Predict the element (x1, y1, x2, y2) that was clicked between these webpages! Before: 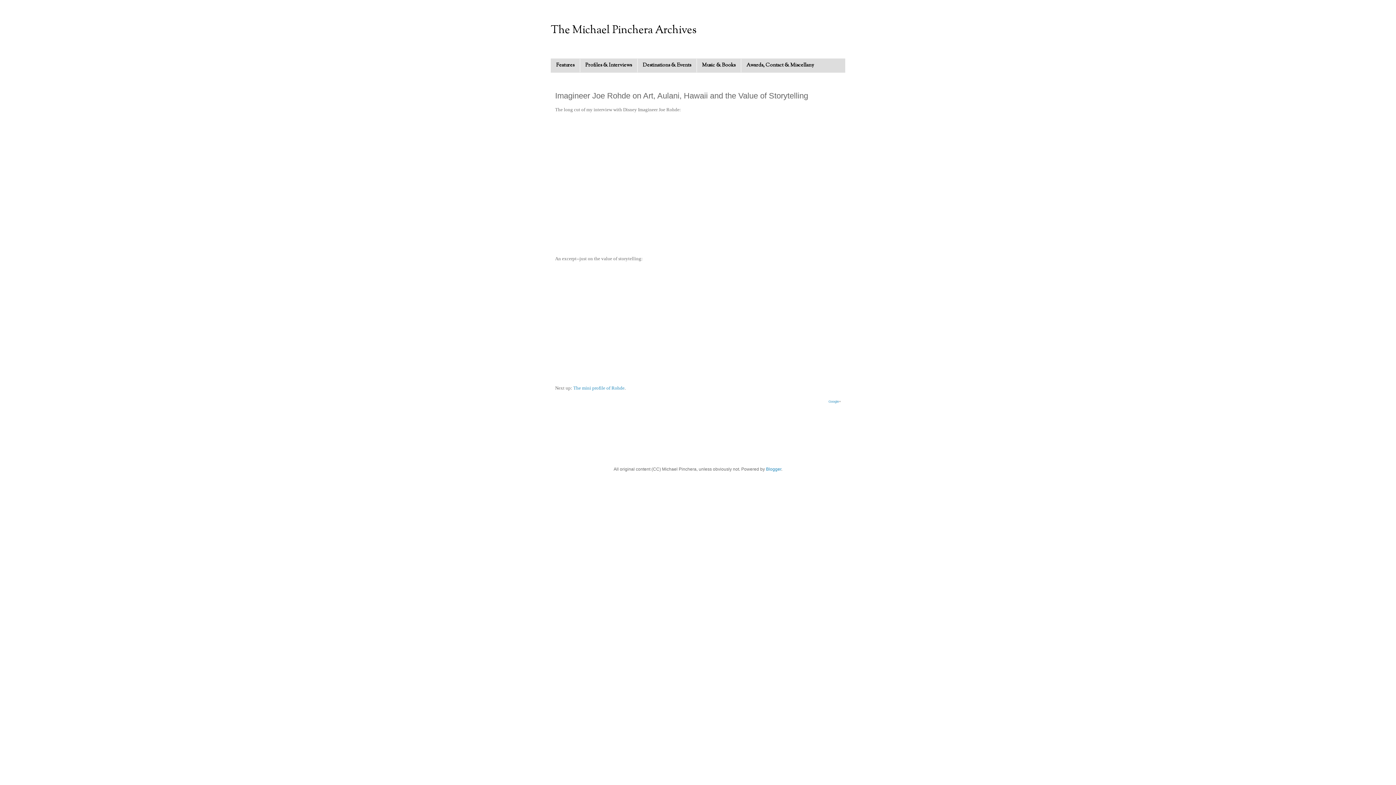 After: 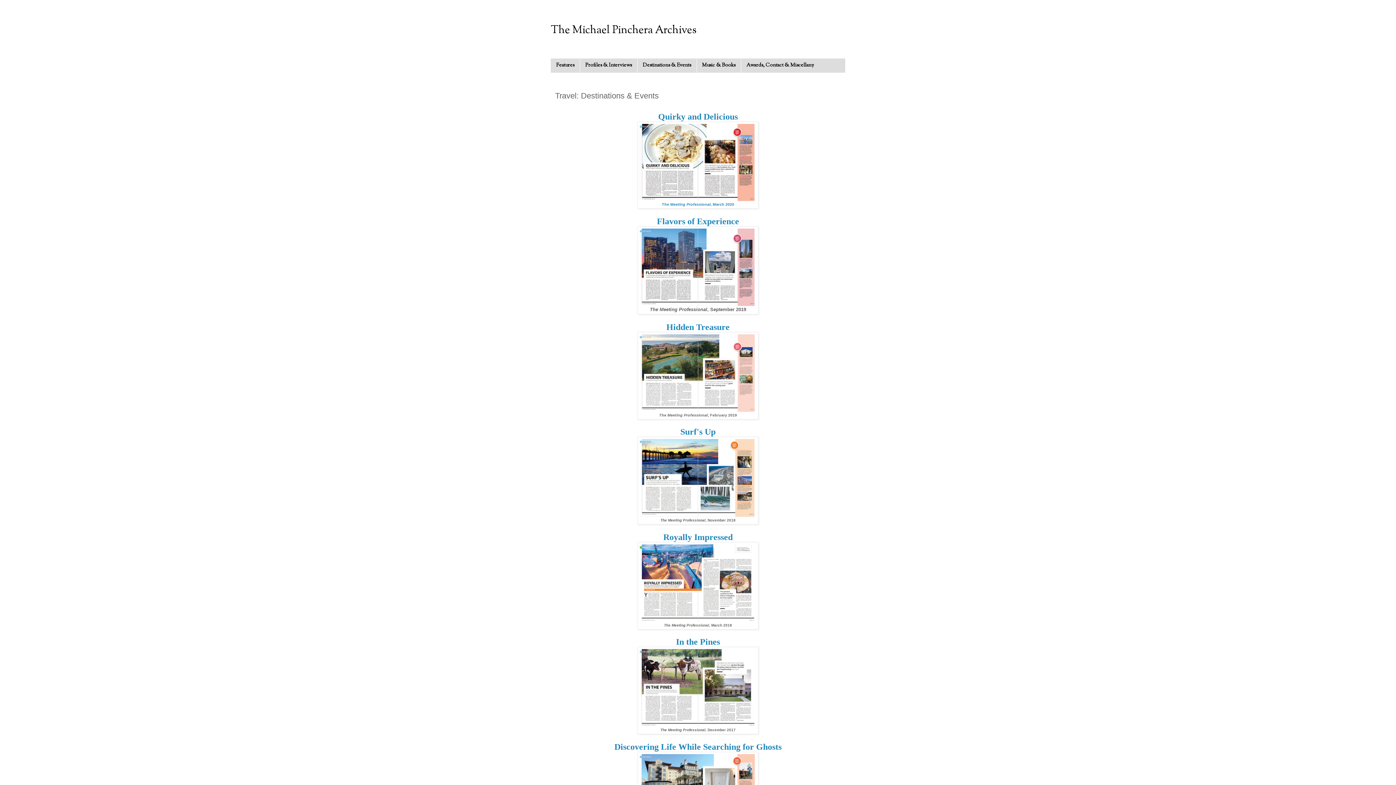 Action: bbox: (637, 58, 696, 72) label: Destinations & Events